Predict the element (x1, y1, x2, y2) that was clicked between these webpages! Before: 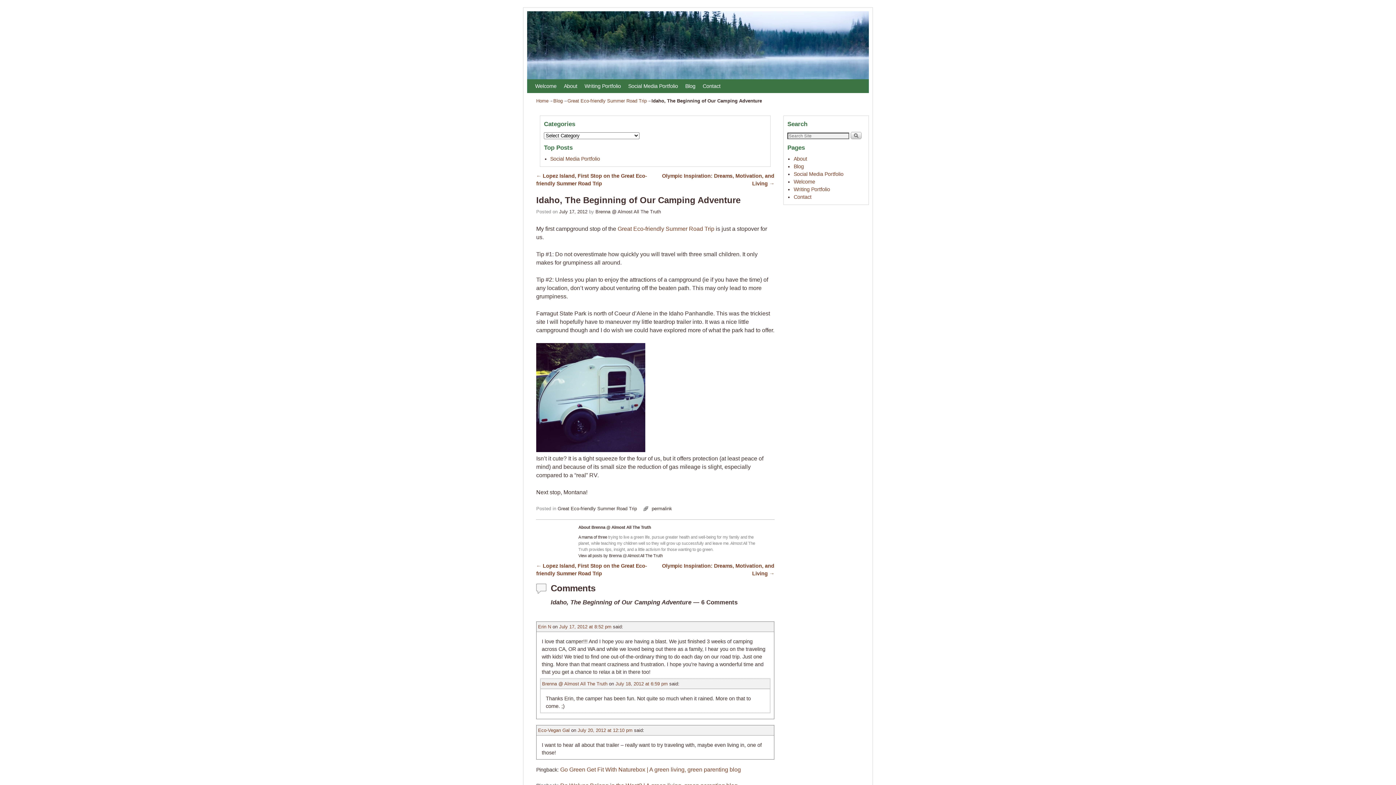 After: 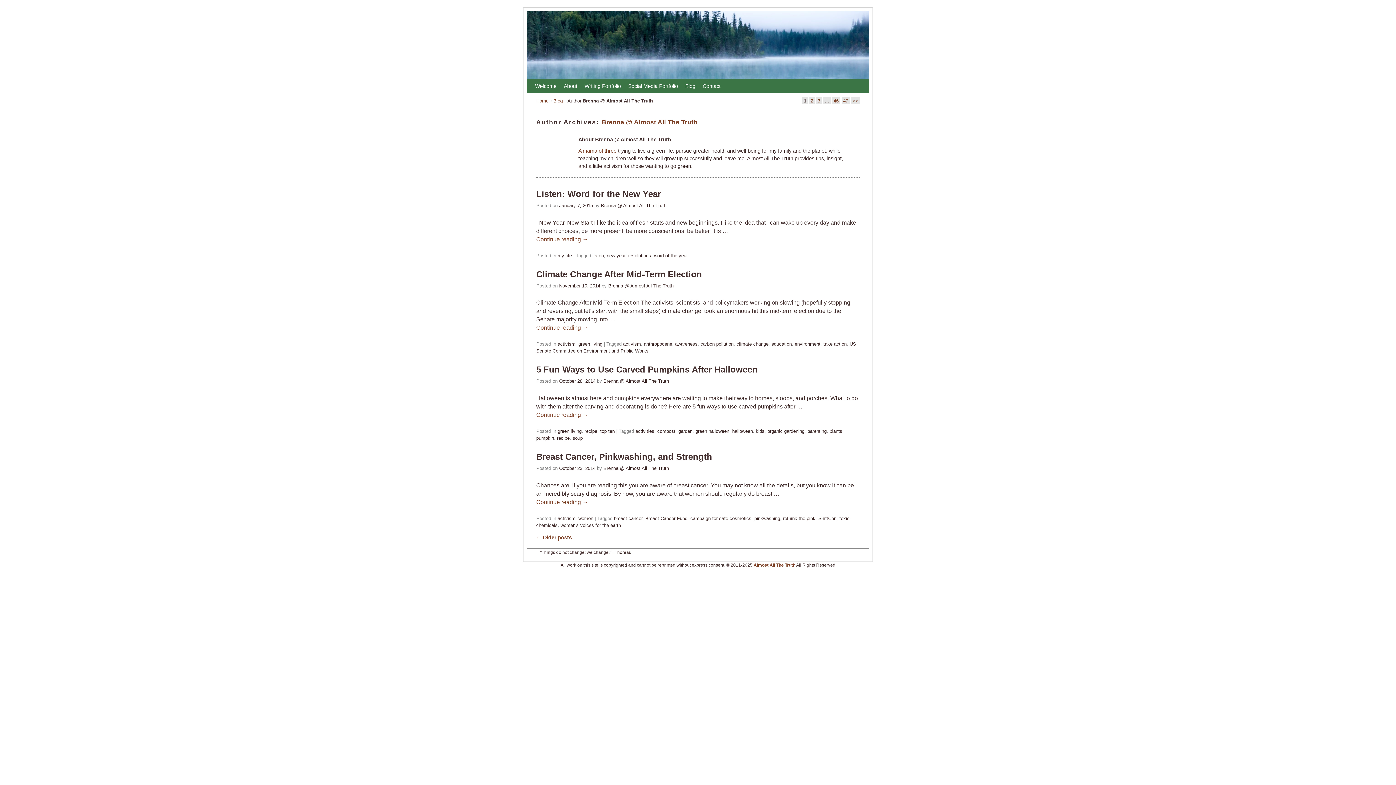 Action: bbox: (595, 209, 661, 214) label: Brenna @ Almost All The Truth